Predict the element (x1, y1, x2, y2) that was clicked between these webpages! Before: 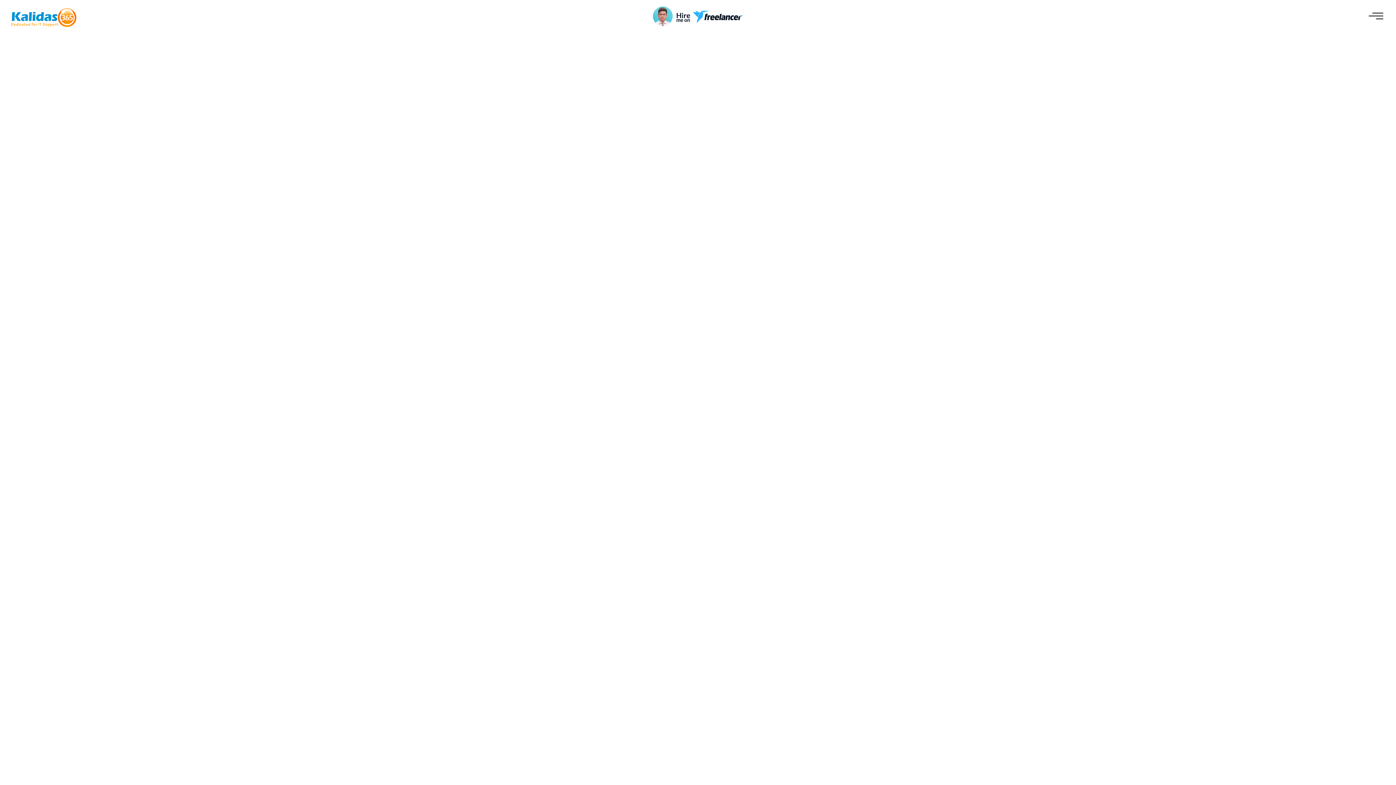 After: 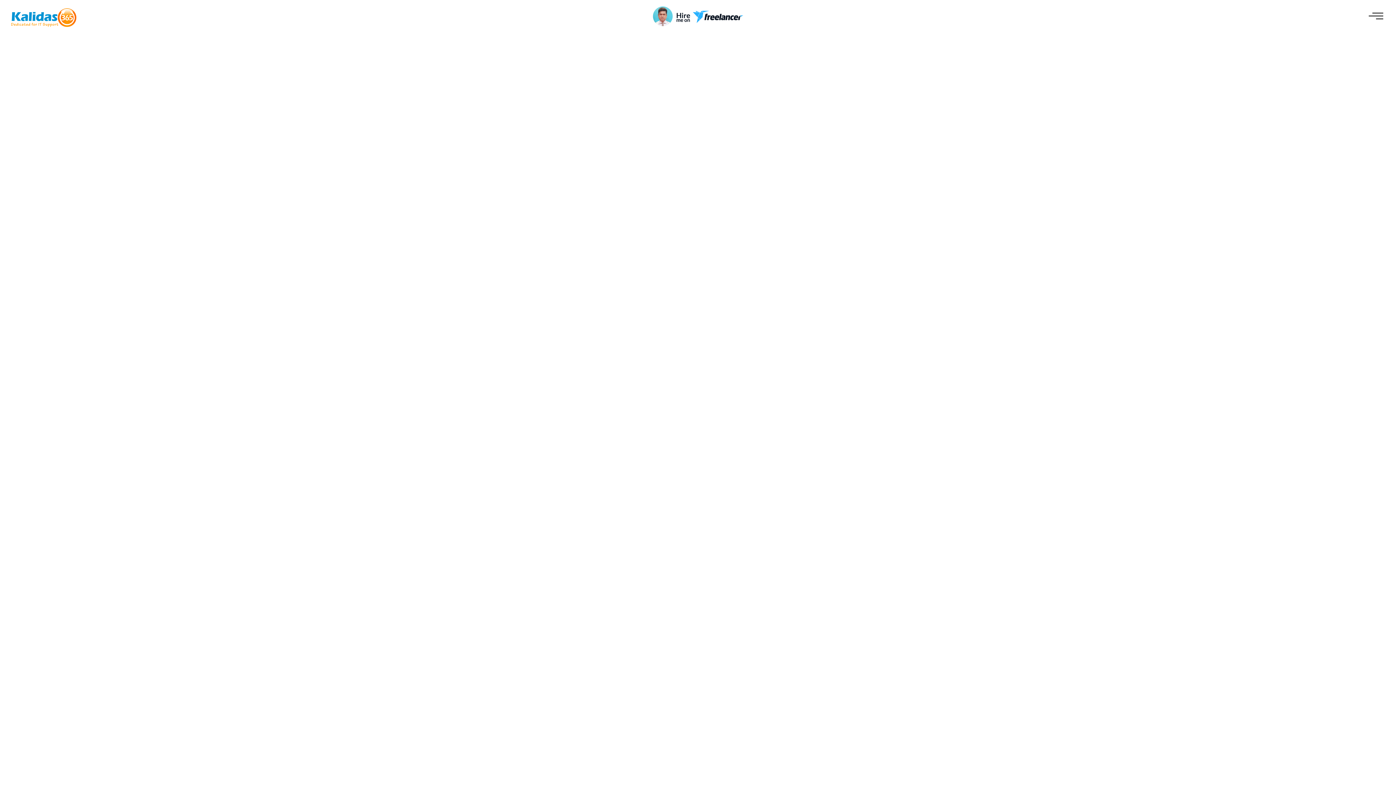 Action: bbox: (650, 7, 745, 22)